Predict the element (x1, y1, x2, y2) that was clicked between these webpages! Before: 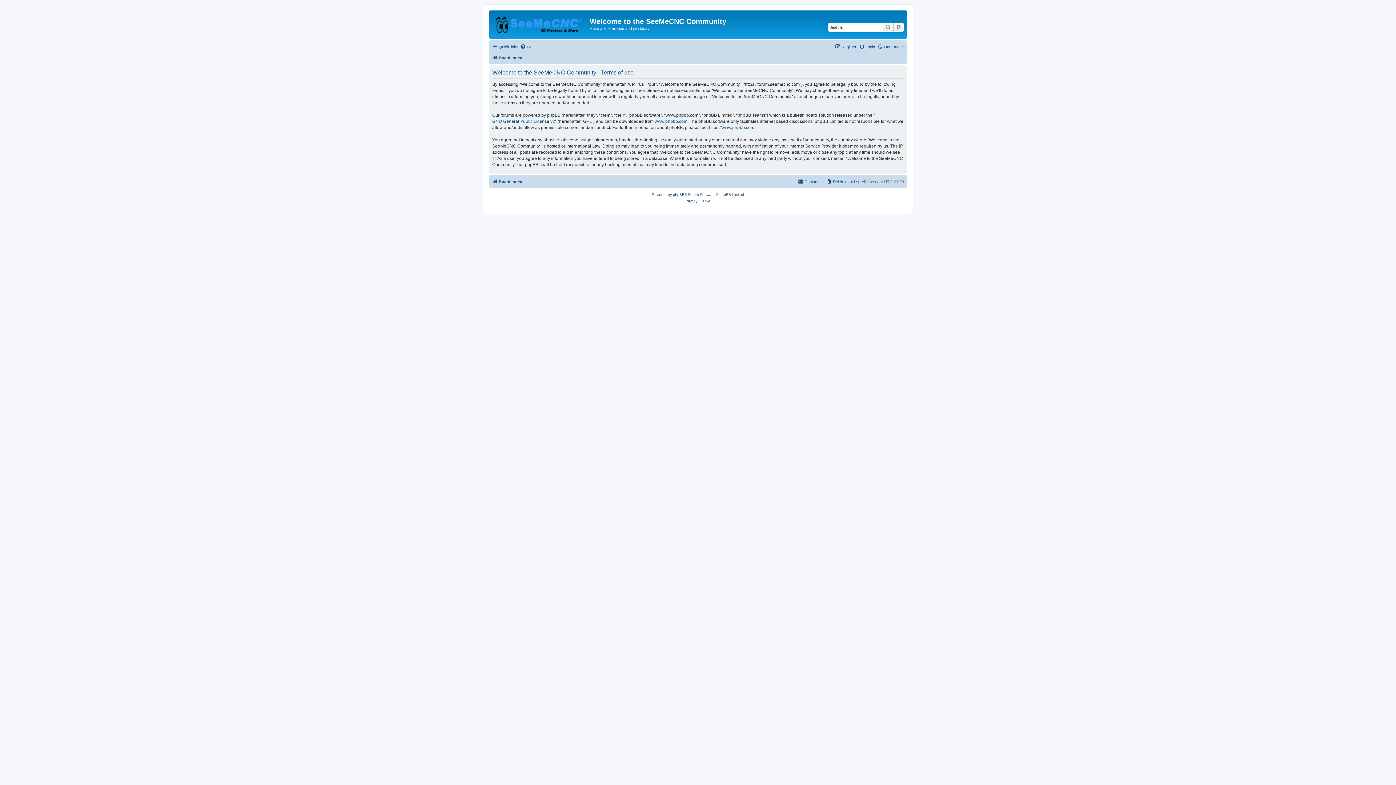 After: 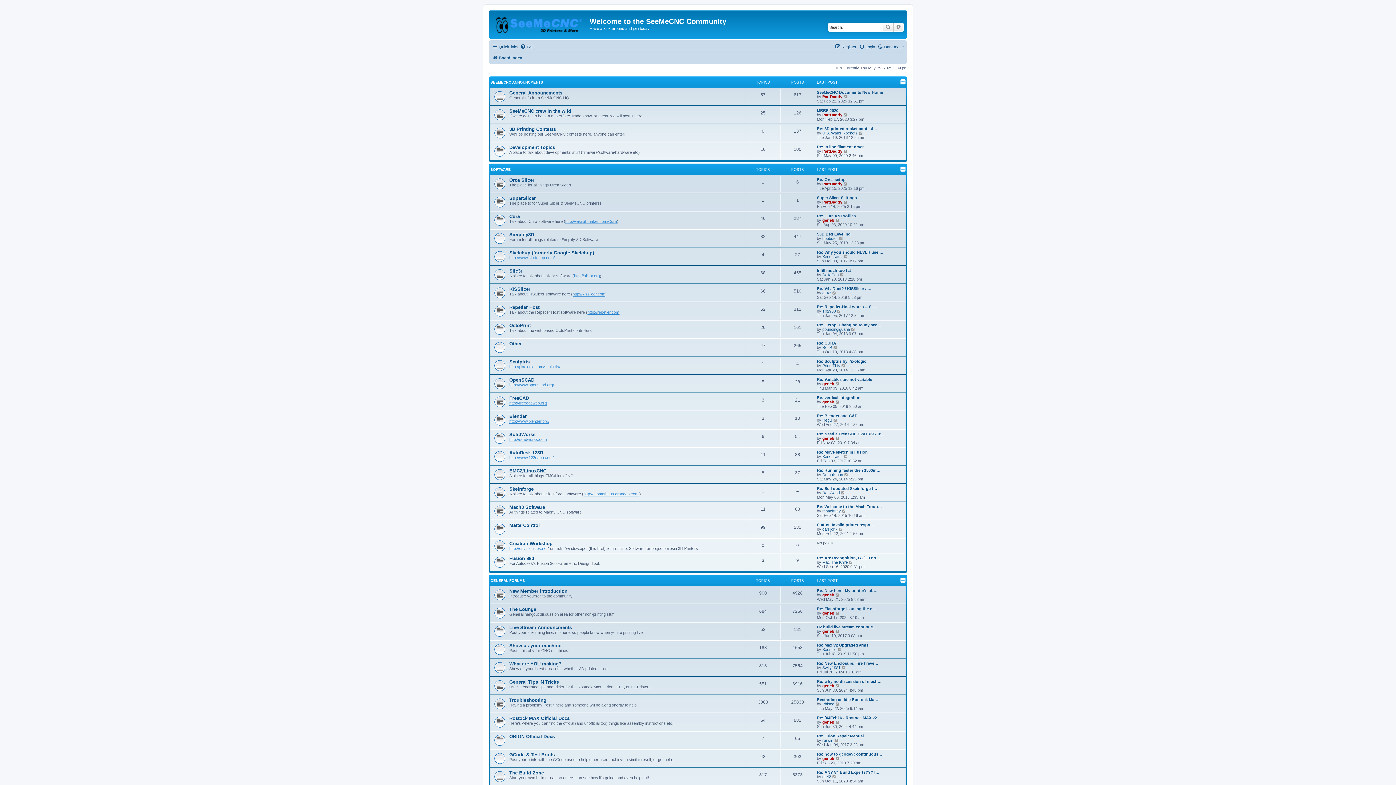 Action: bbox: (490, 12, 589, 35)